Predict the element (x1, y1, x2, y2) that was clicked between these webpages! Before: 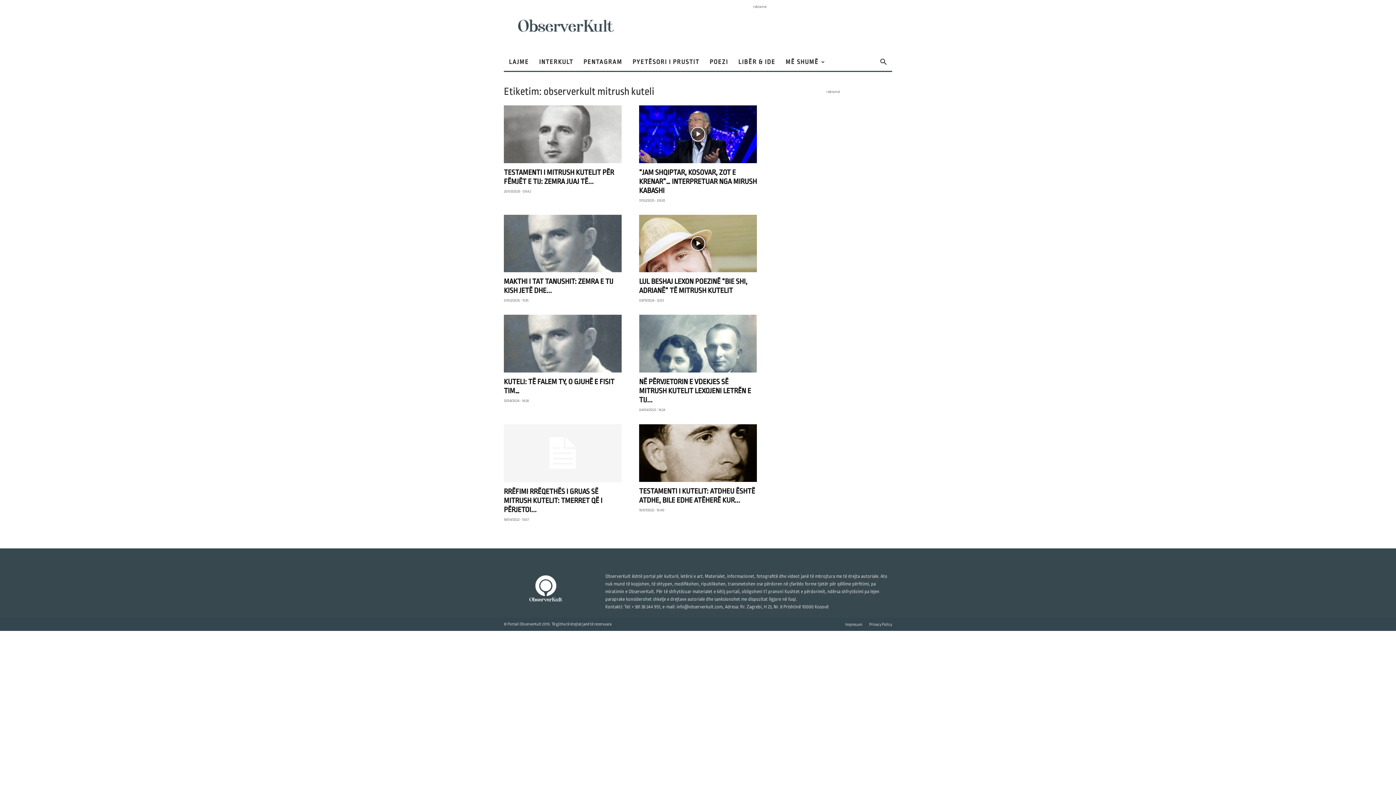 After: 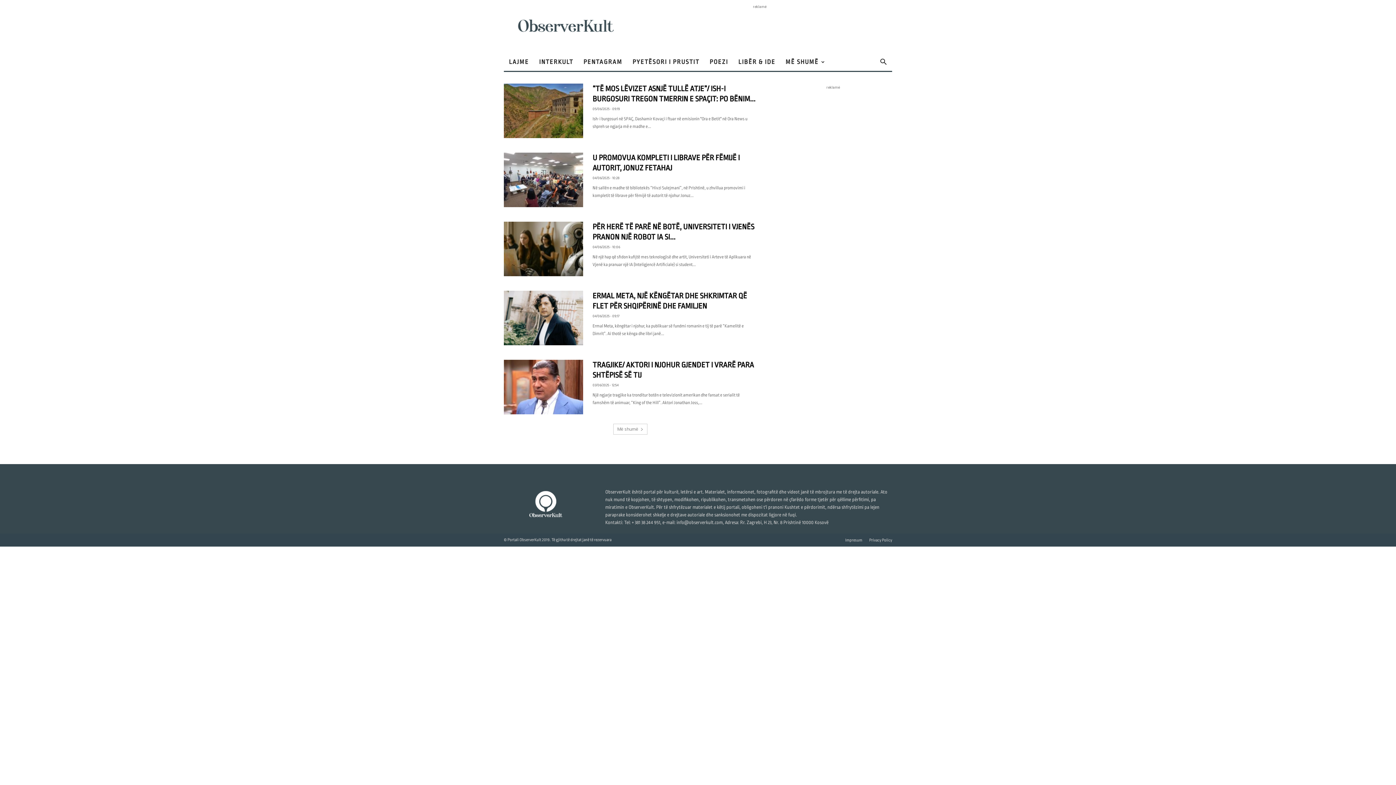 Action: bbox: (504, 53, 534, 70) label: LAJME